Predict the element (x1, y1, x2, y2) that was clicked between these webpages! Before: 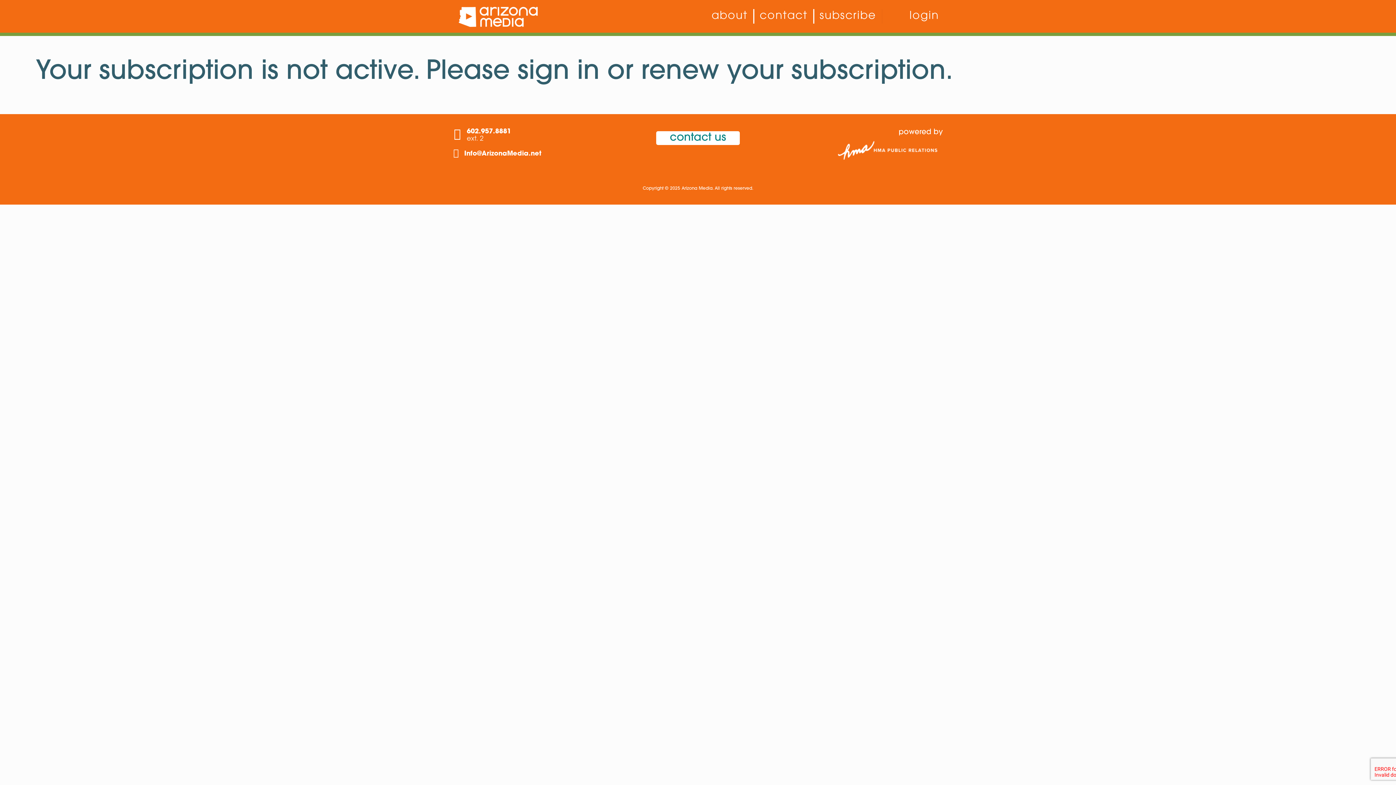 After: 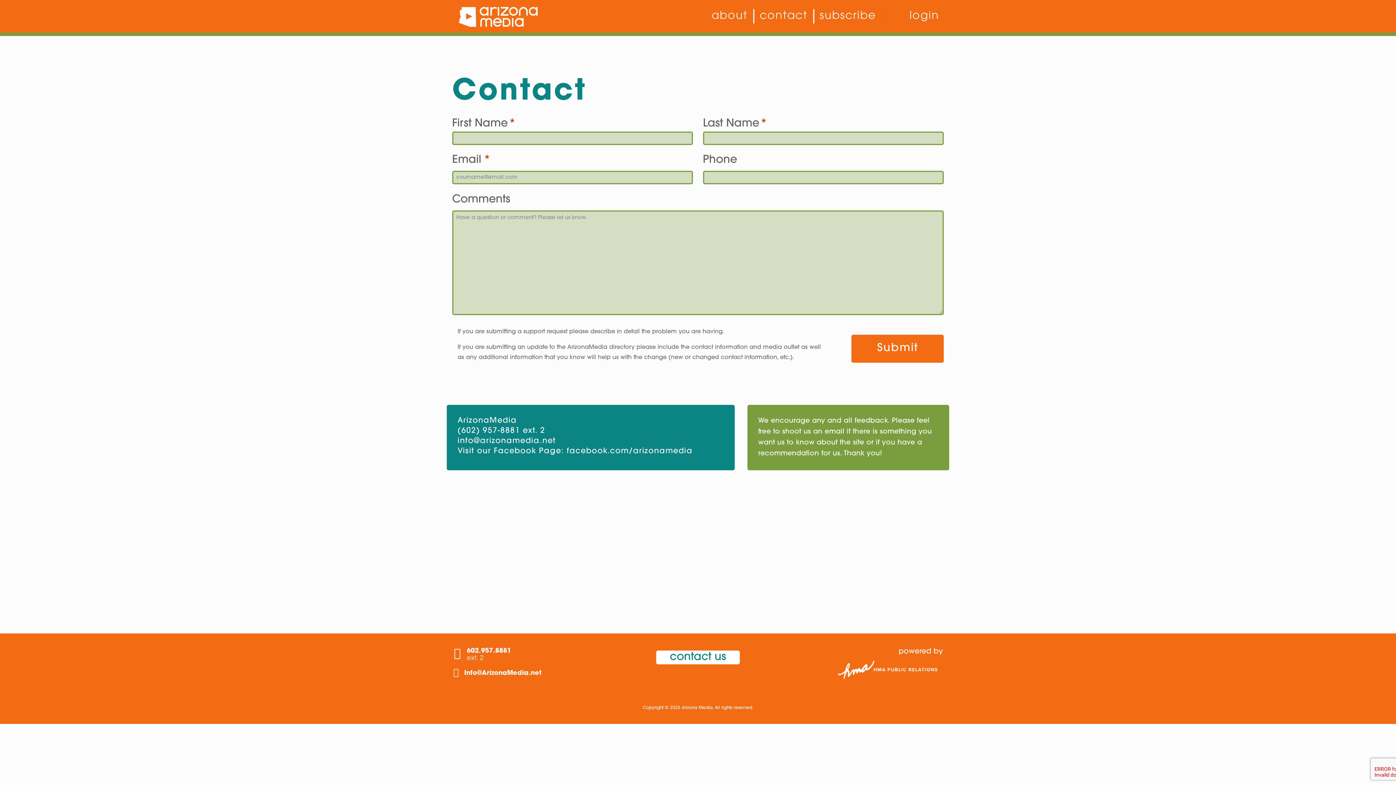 Action: label: contact us bbox: (656, 136, 739, 142)